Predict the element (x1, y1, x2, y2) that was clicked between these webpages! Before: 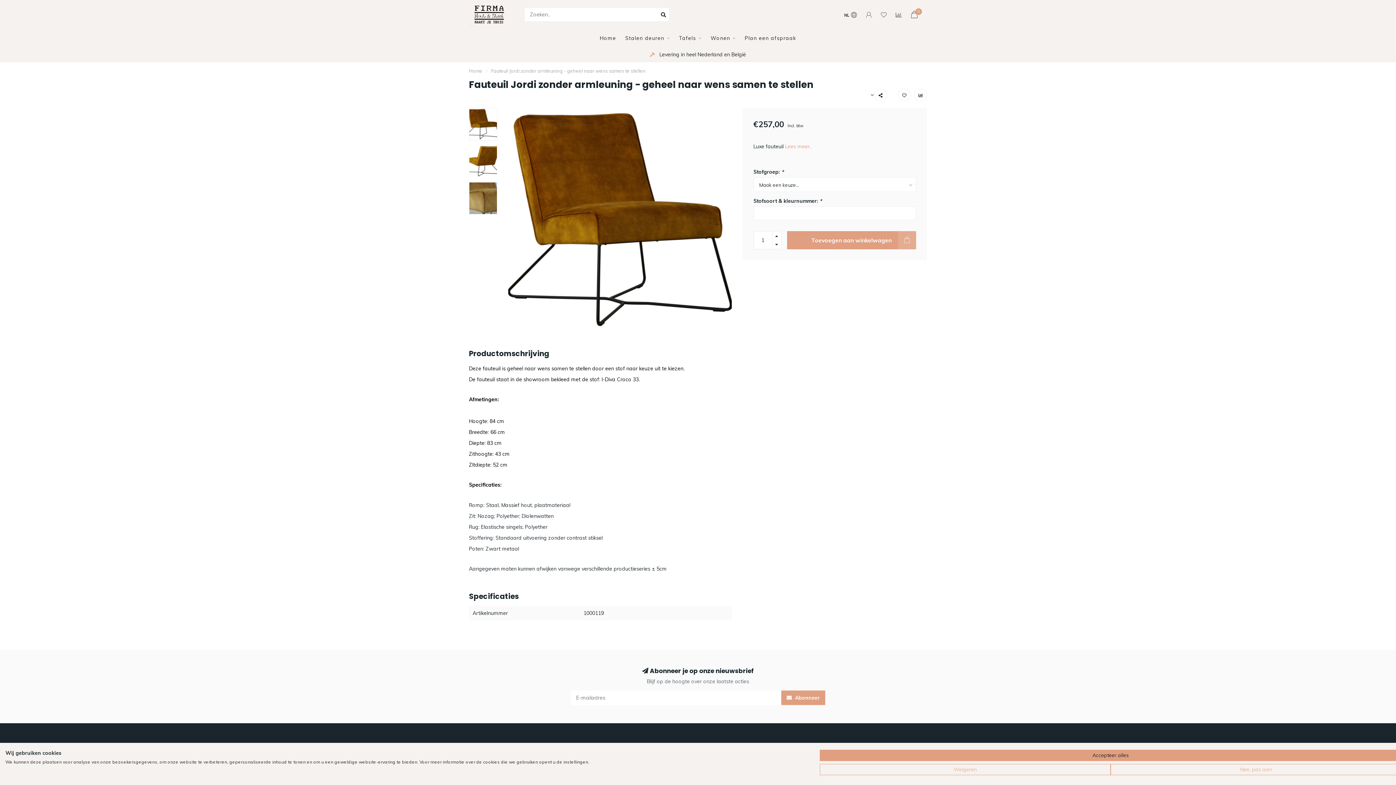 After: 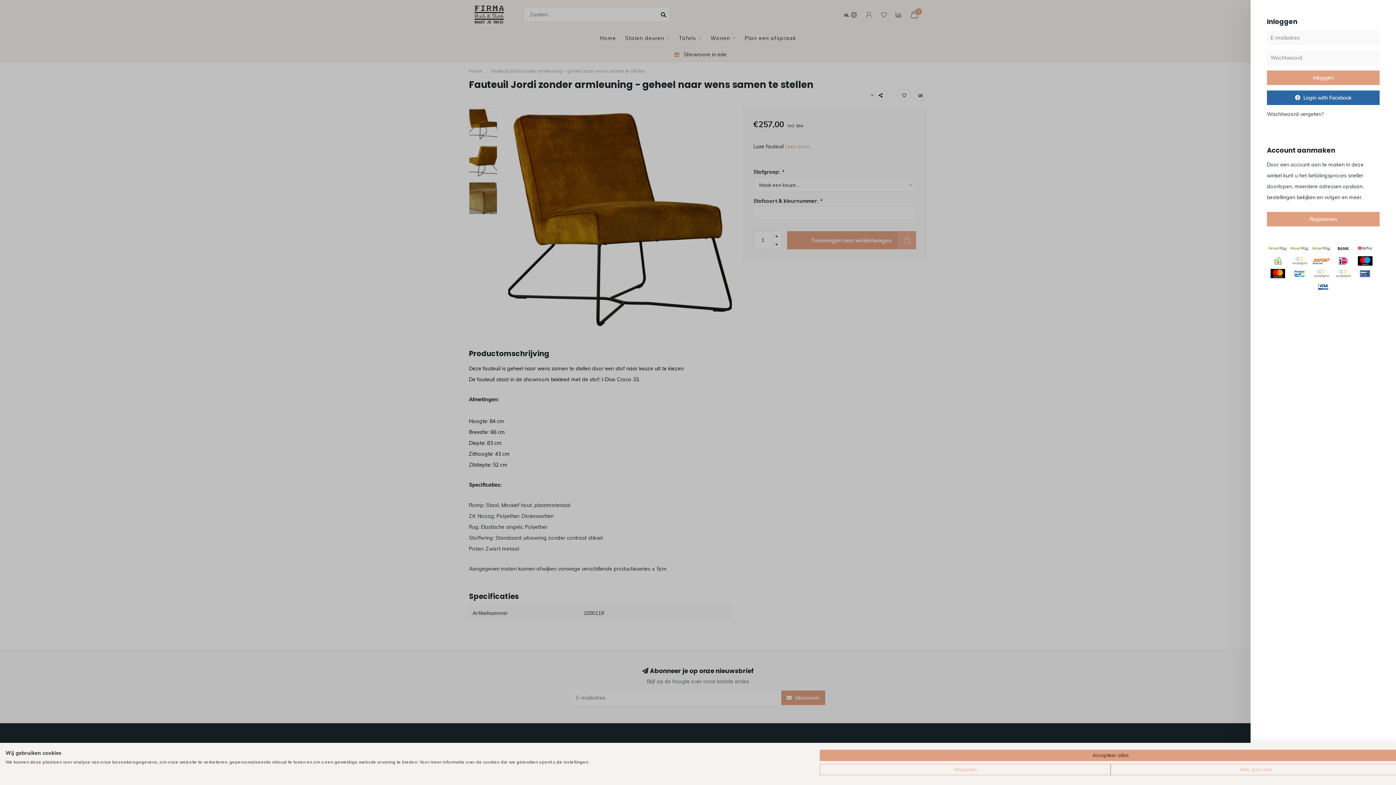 Action: bbox: (881, 11, 886, 19)